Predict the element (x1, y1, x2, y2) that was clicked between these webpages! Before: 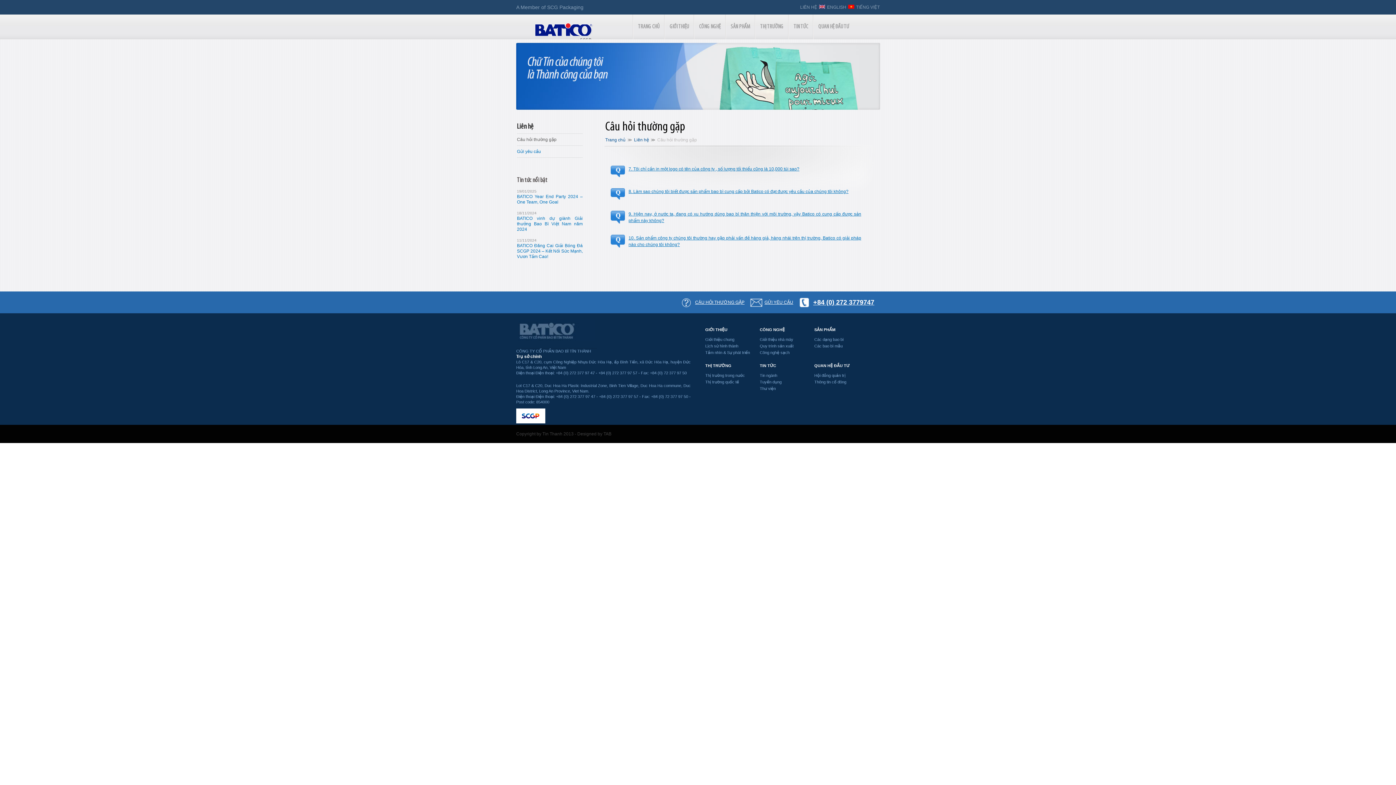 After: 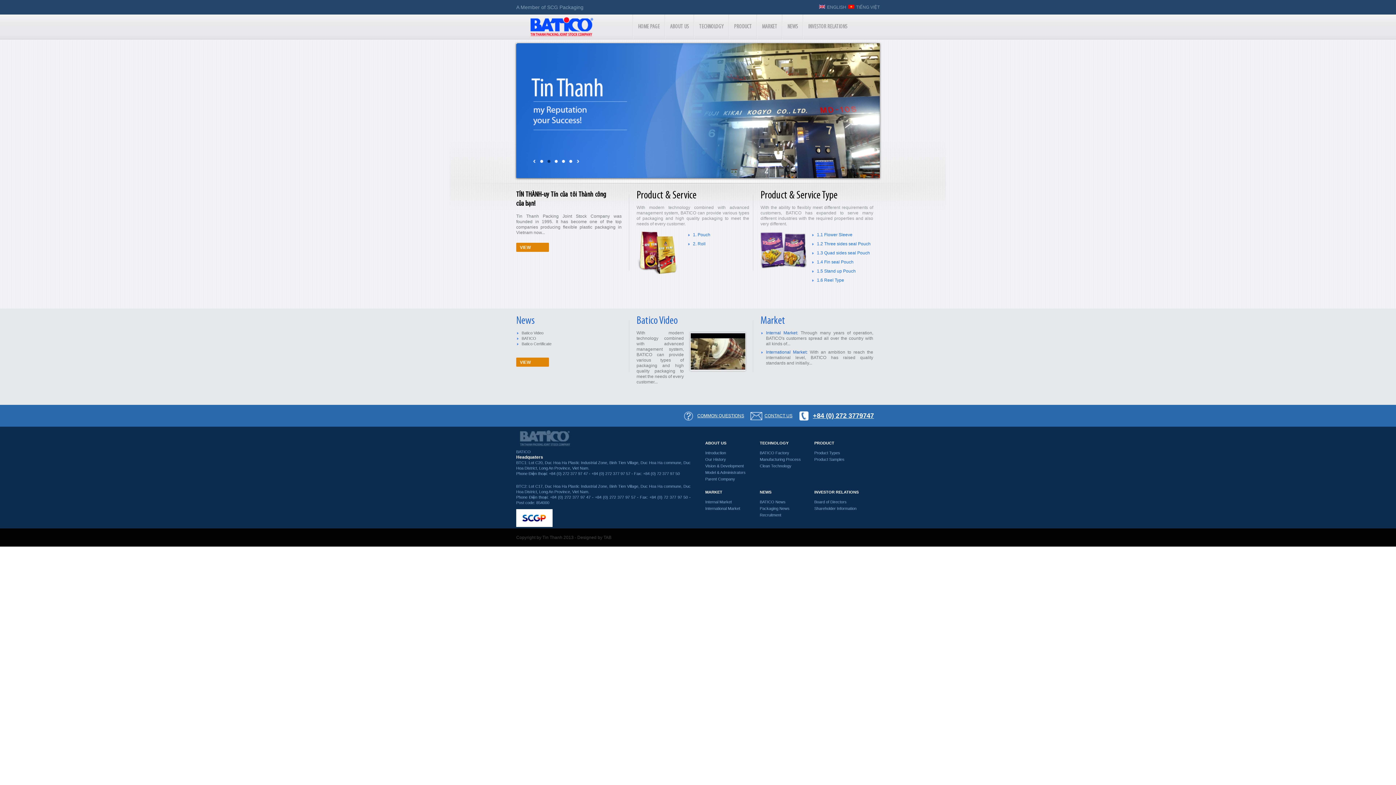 Action: bbox: (827, 4, 846, 9) label: ENGLISH